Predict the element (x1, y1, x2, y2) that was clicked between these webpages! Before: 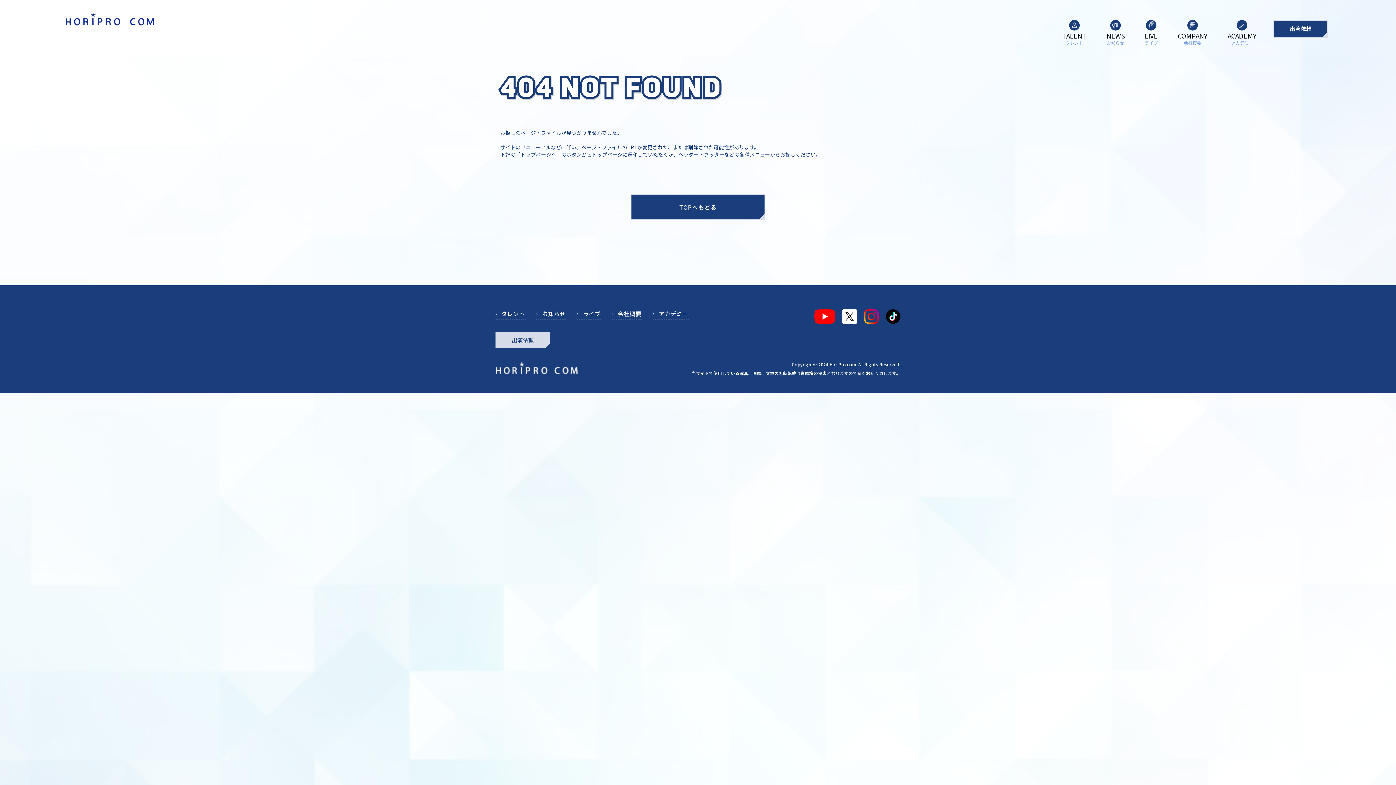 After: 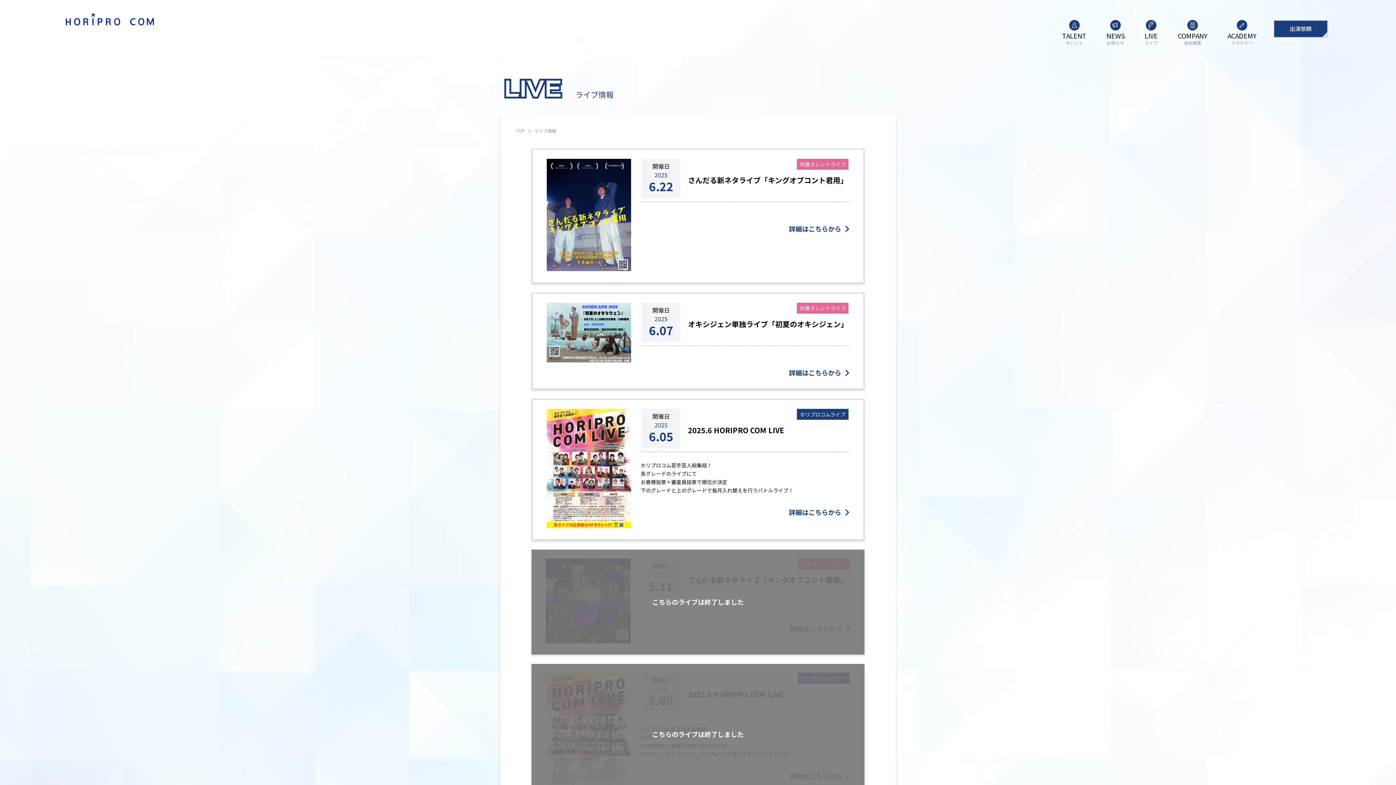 Action: bbox: (577, 309, 601, 319) label: ライブ